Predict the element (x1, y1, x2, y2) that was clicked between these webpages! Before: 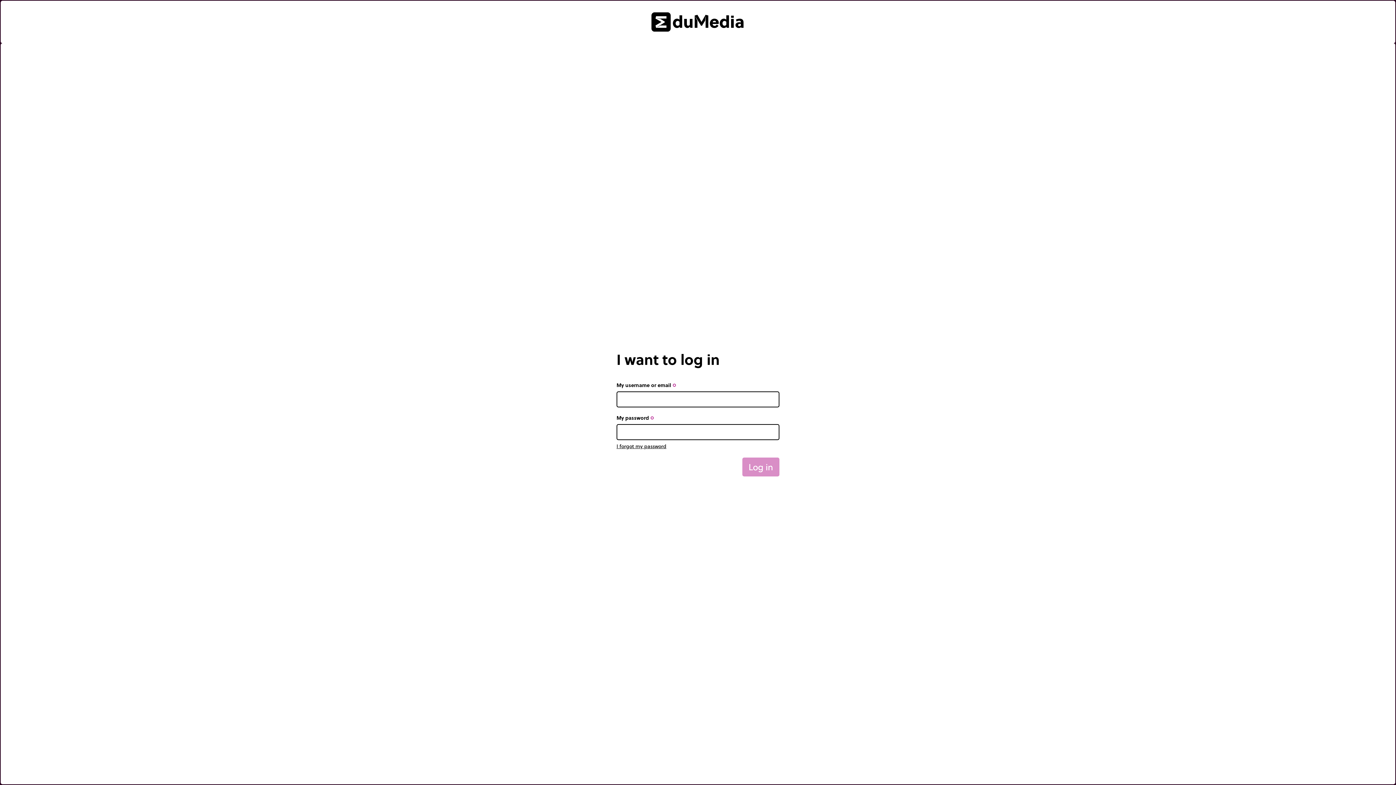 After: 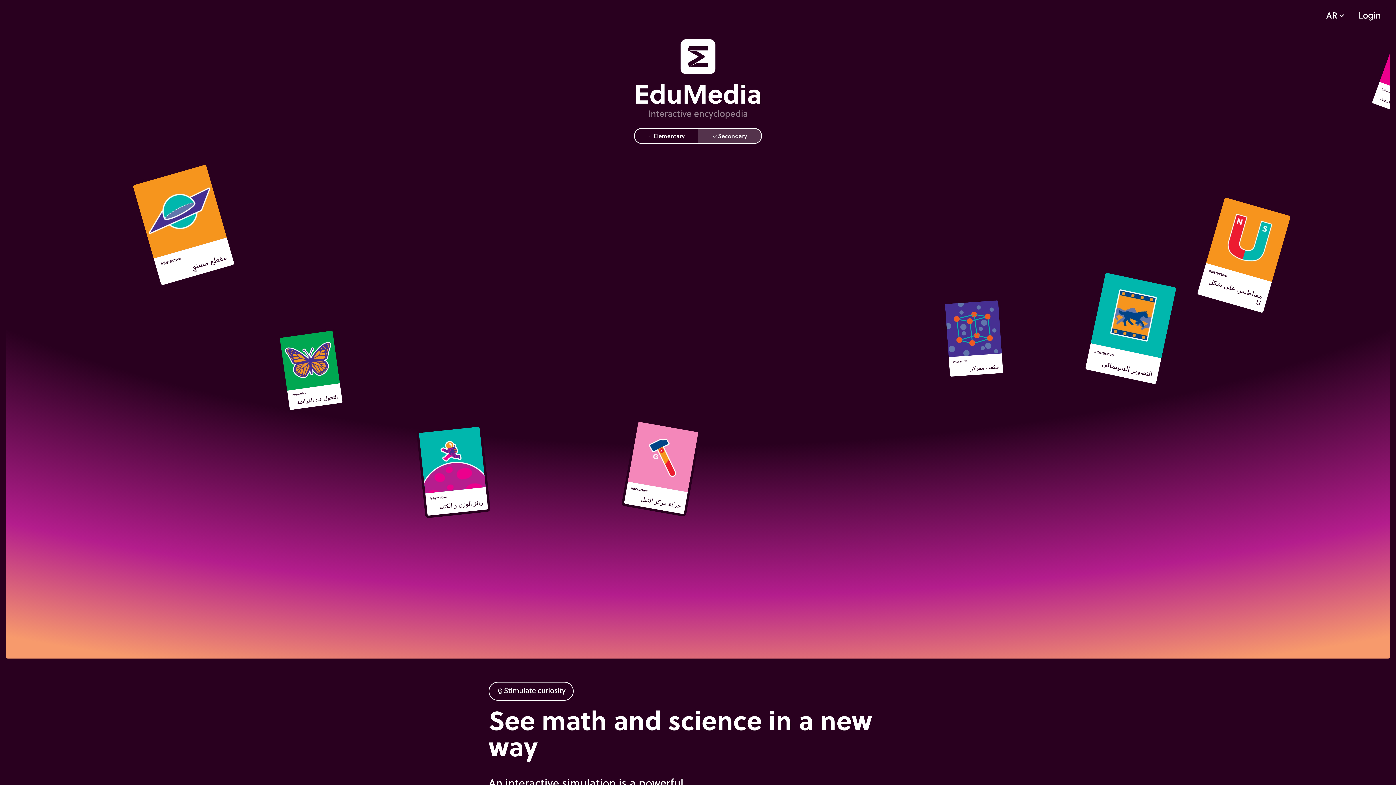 Action: bbox: (0, 0, 1395, 43)